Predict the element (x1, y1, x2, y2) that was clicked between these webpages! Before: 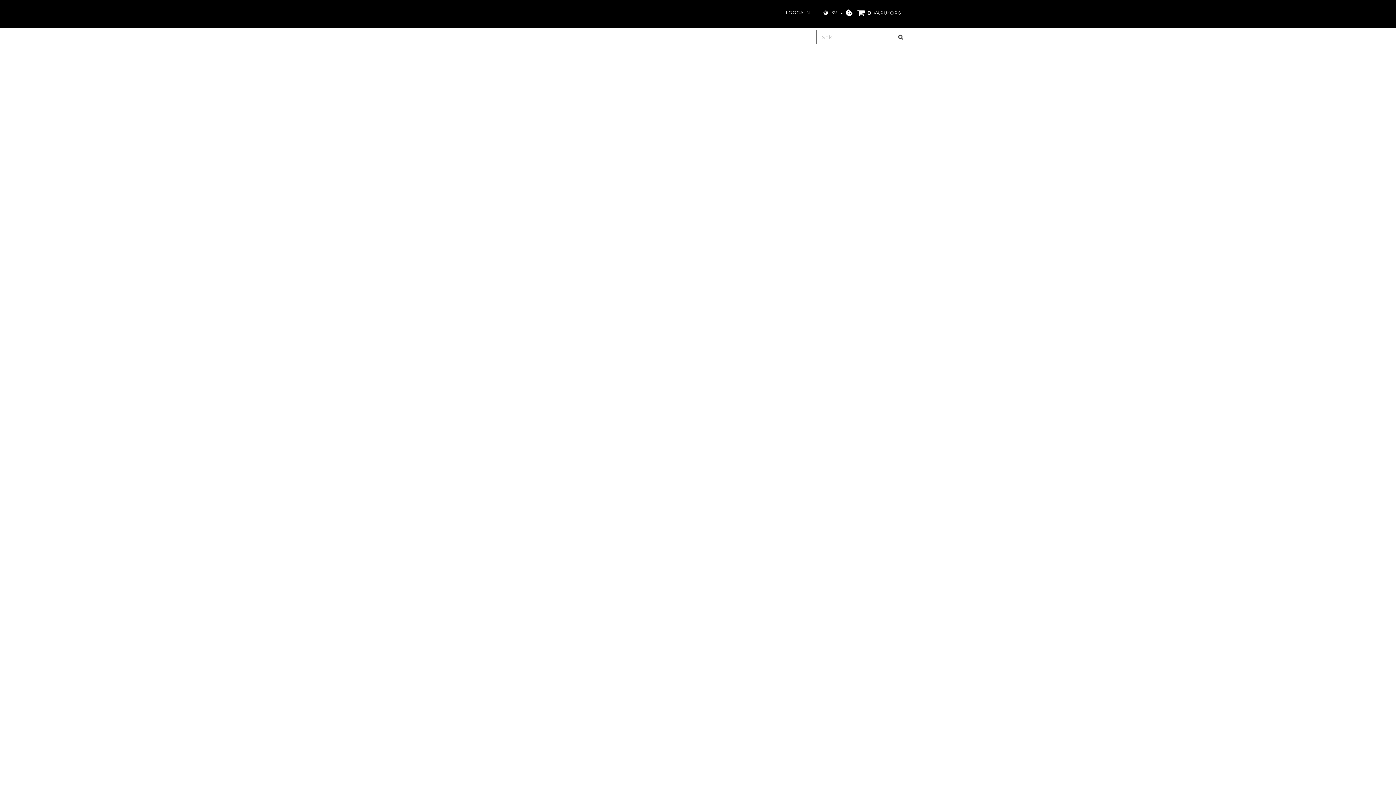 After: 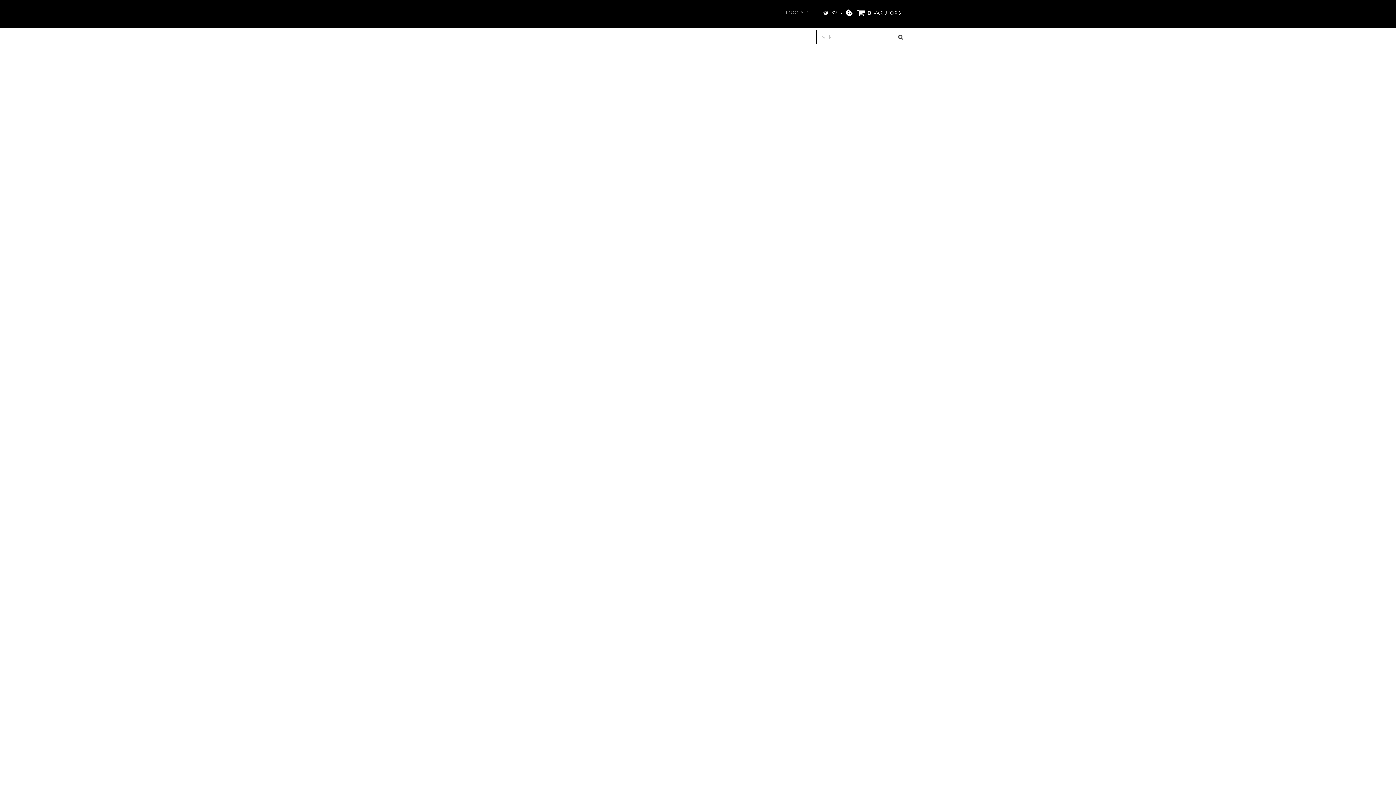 Action: label: LOGGA IN bbox: (786, 9, 810, 15)